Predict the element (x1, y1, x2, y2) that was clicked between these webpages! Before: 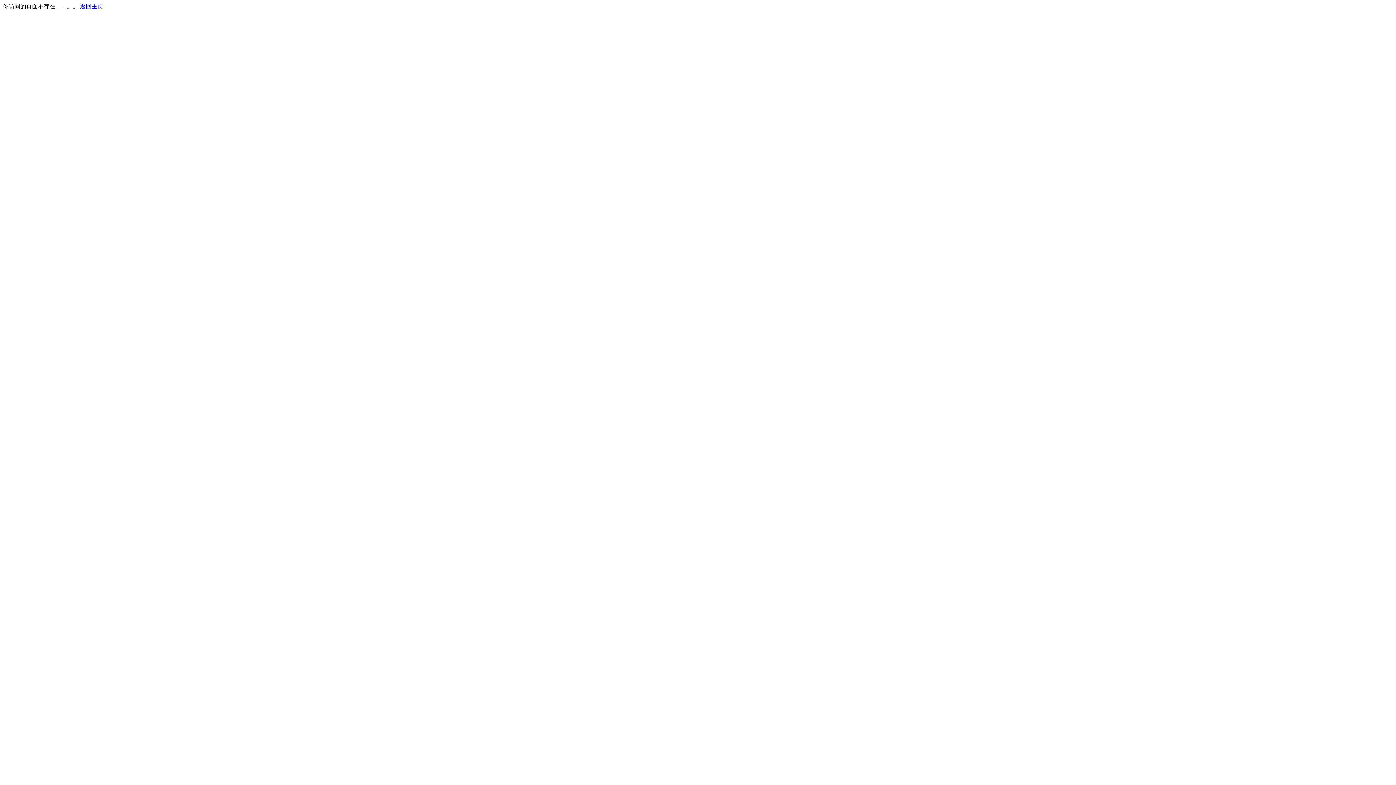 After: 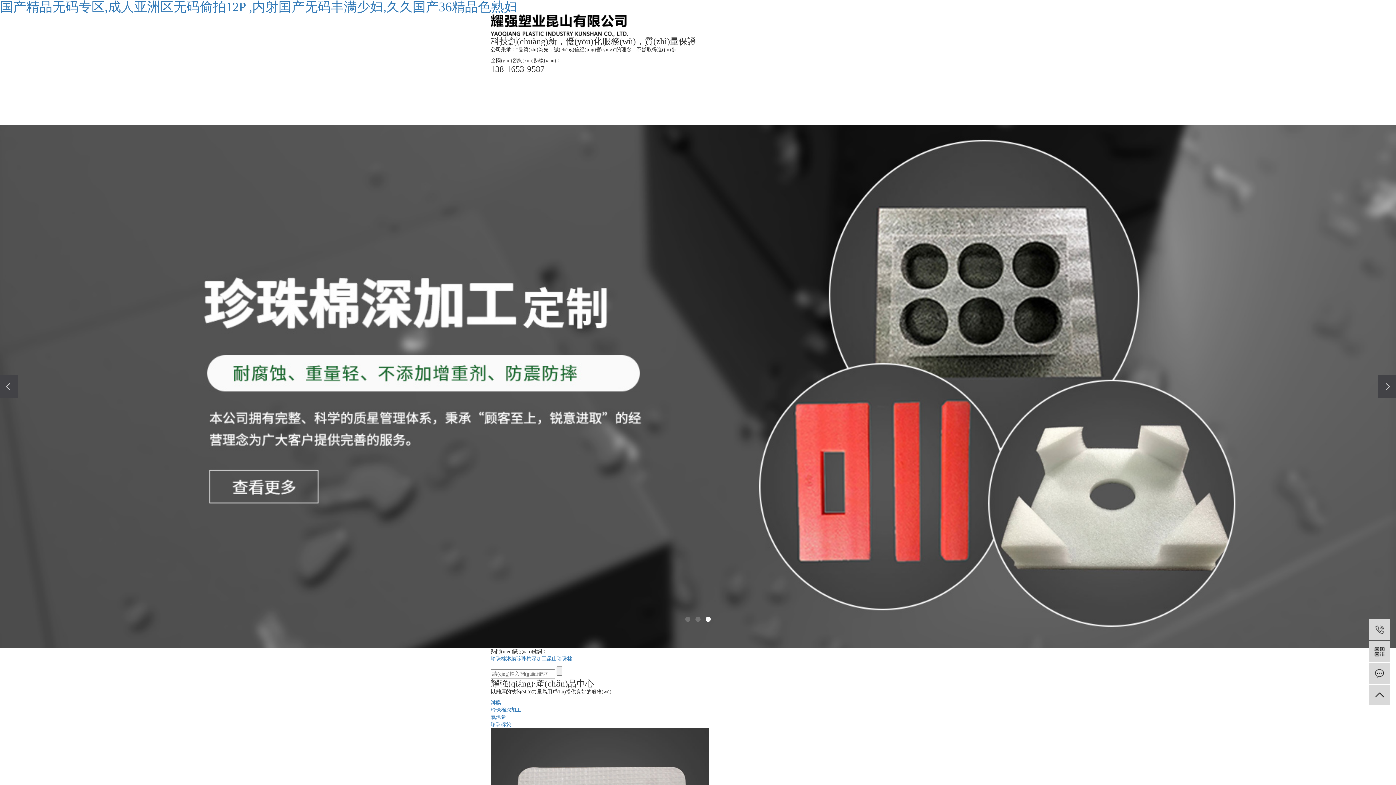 Action: label: 返回主页 bbox: (80, 3, 103, 9)